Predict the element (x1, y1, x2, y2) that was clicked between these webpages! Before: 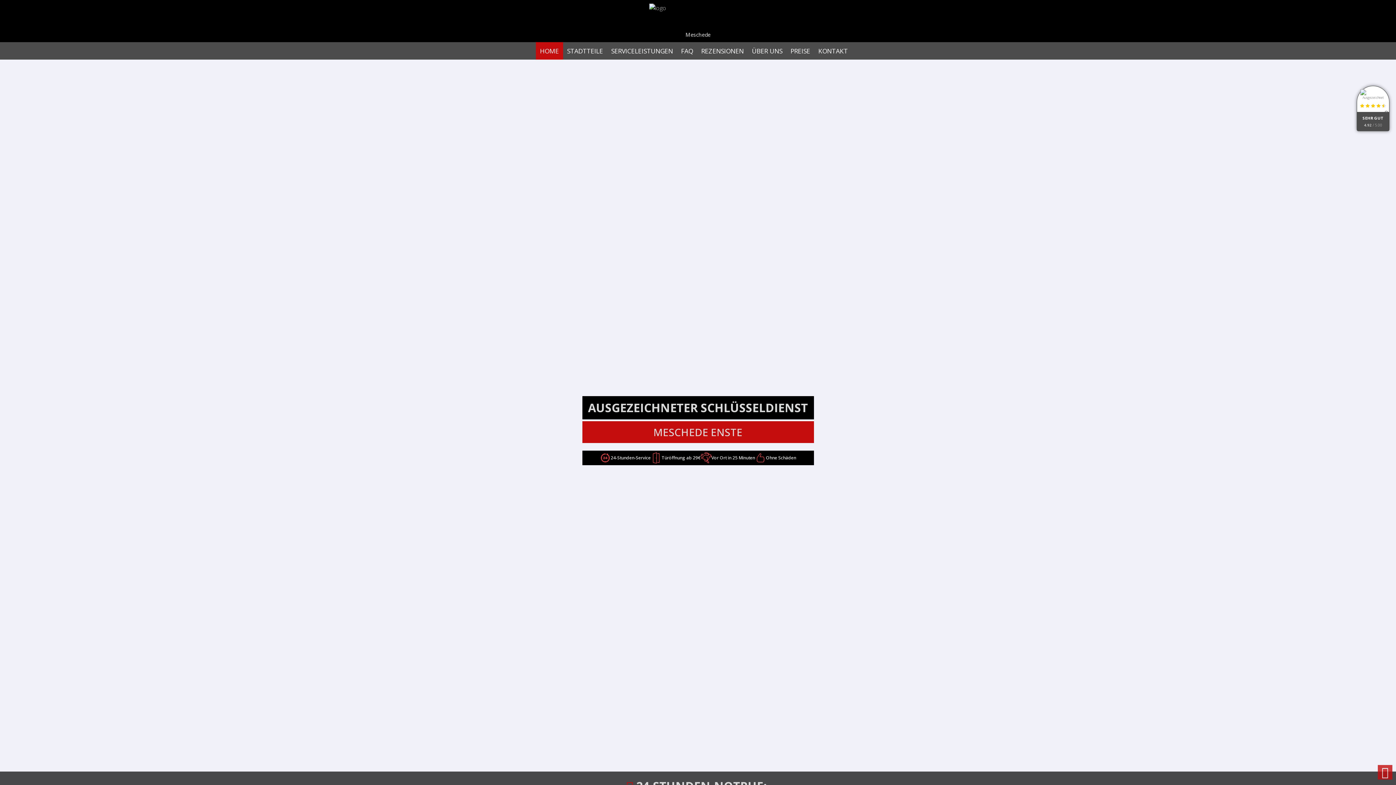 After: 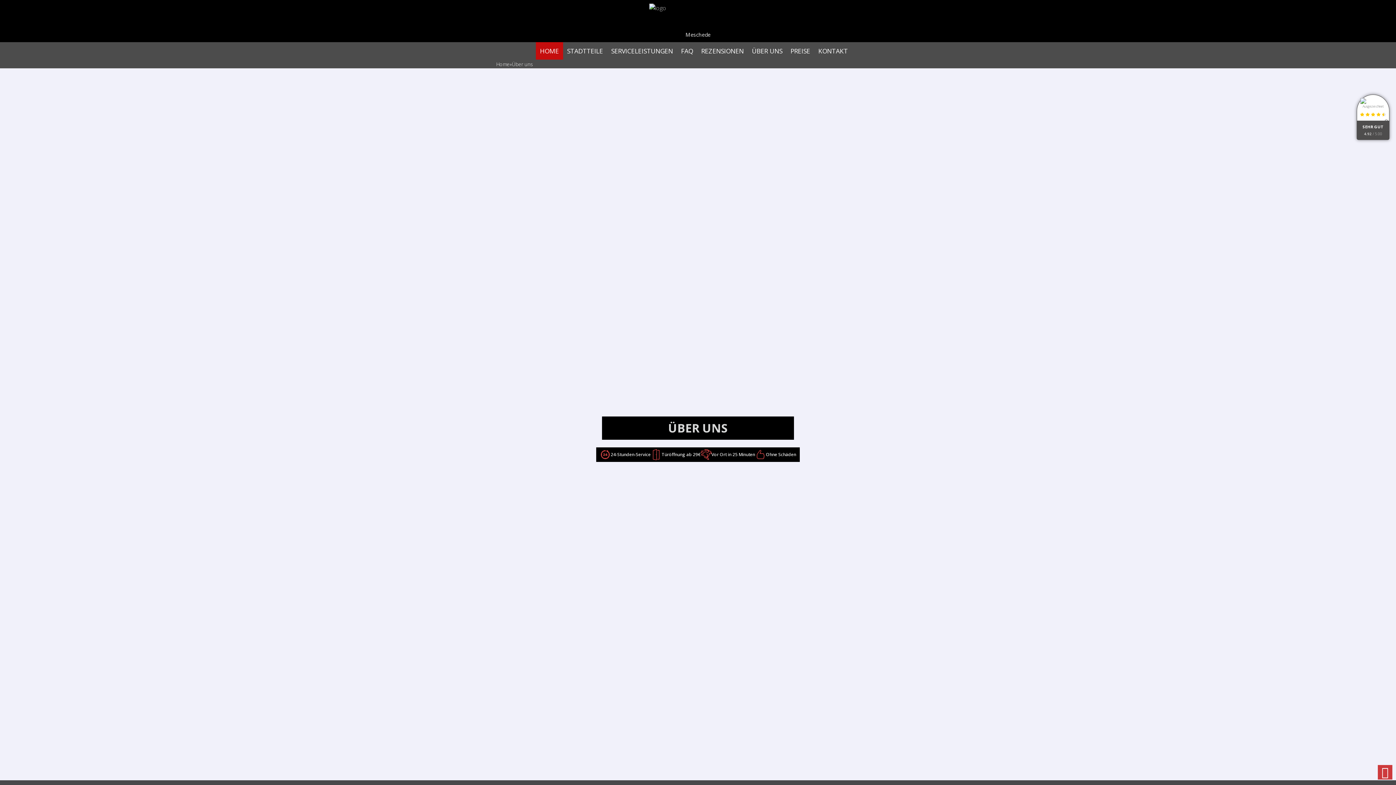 Action: label: ÜBER UNS bbox: (748, 42, 786, 59)